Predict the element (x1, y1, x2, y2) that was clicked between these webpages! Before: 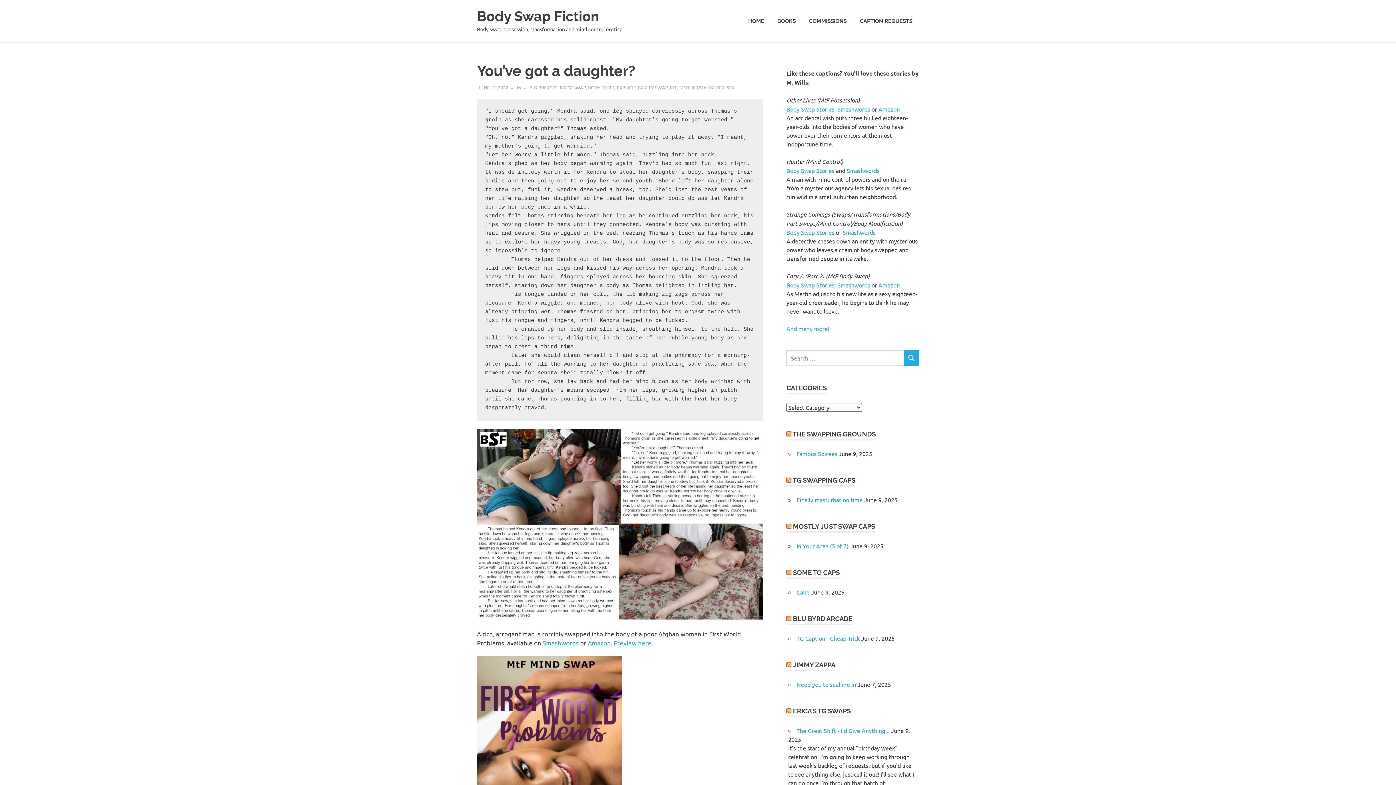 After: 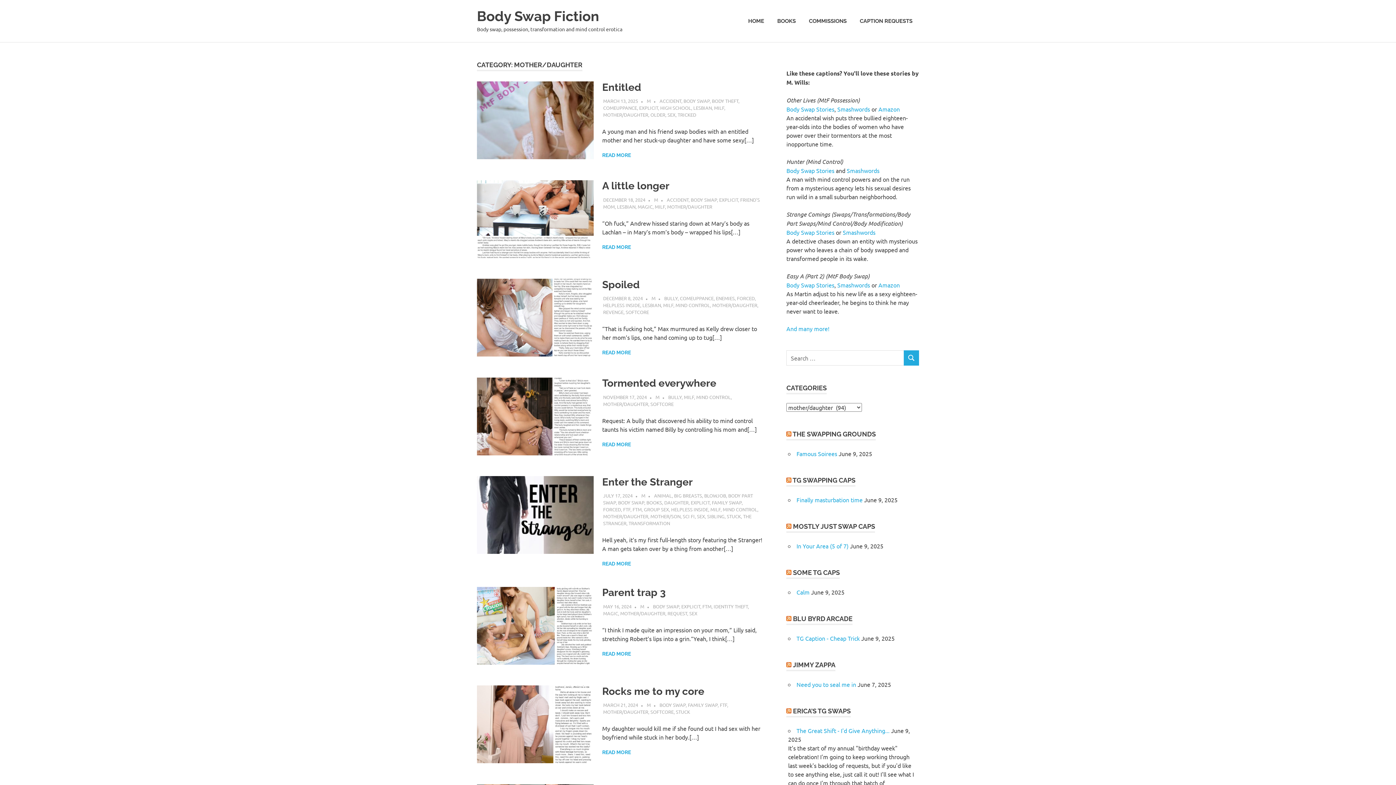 Action: label: MOTHER/DAUGHTER bbox: (679, 84, 724, 90)